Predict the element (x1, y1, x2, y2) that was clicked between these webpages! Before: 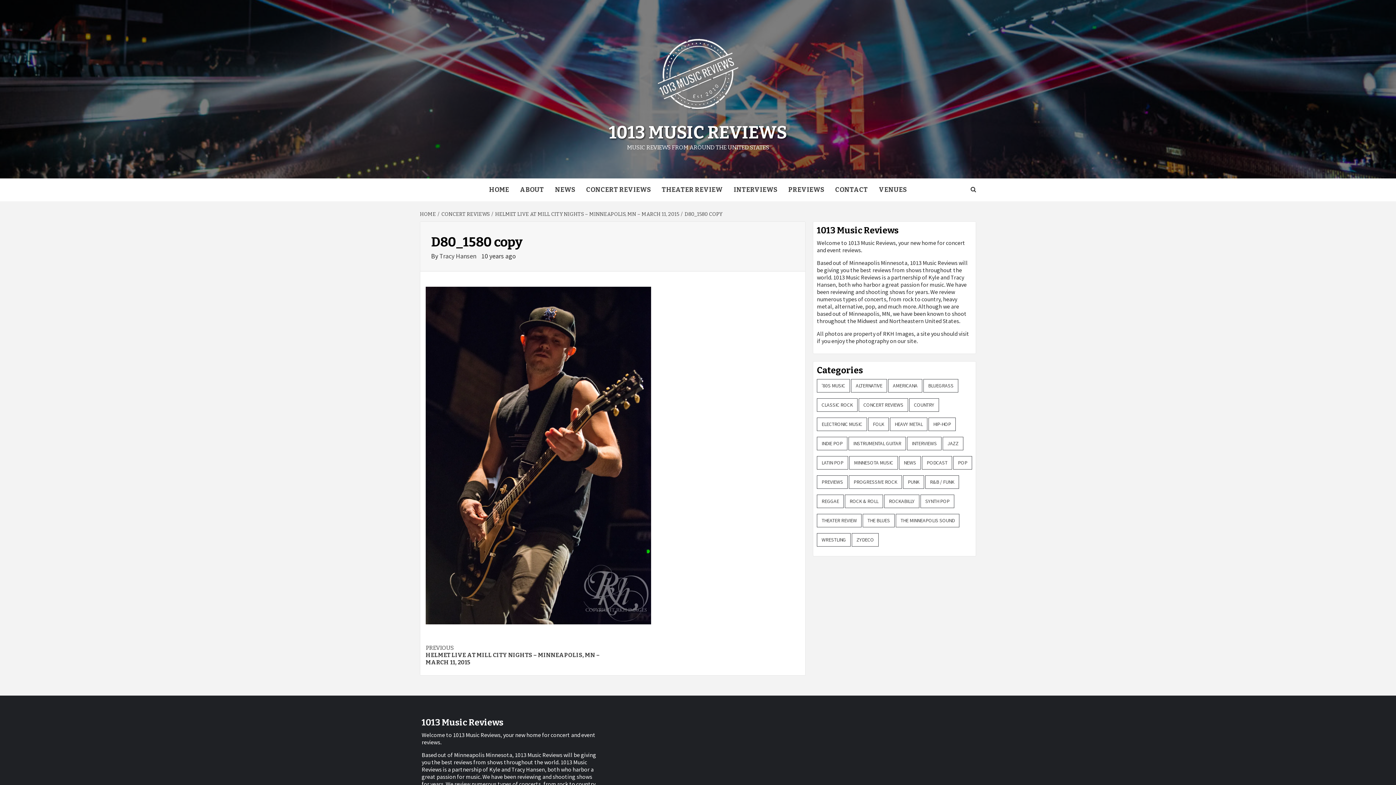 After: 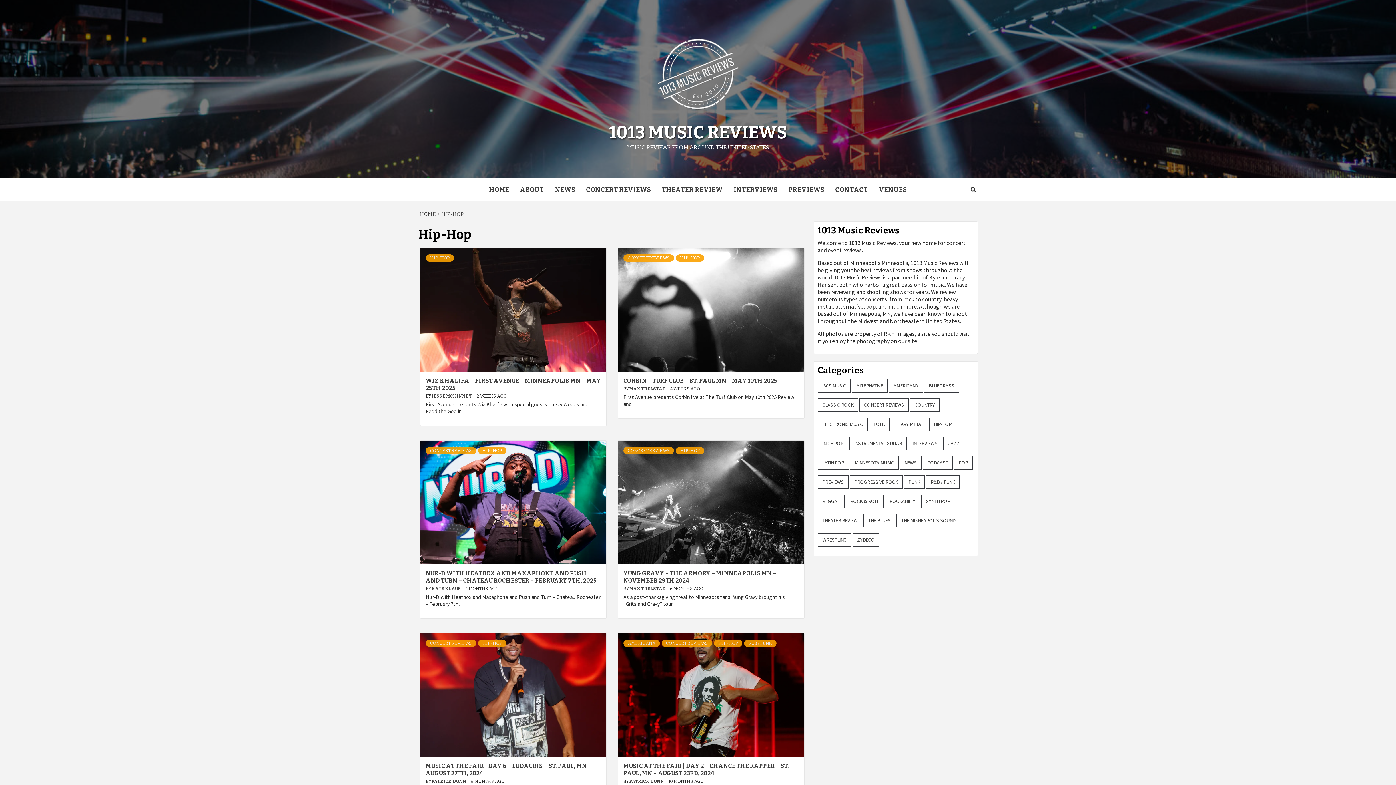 Action: bbox: (928, 417, 956, 431) label: Hip-Hop (51 items)